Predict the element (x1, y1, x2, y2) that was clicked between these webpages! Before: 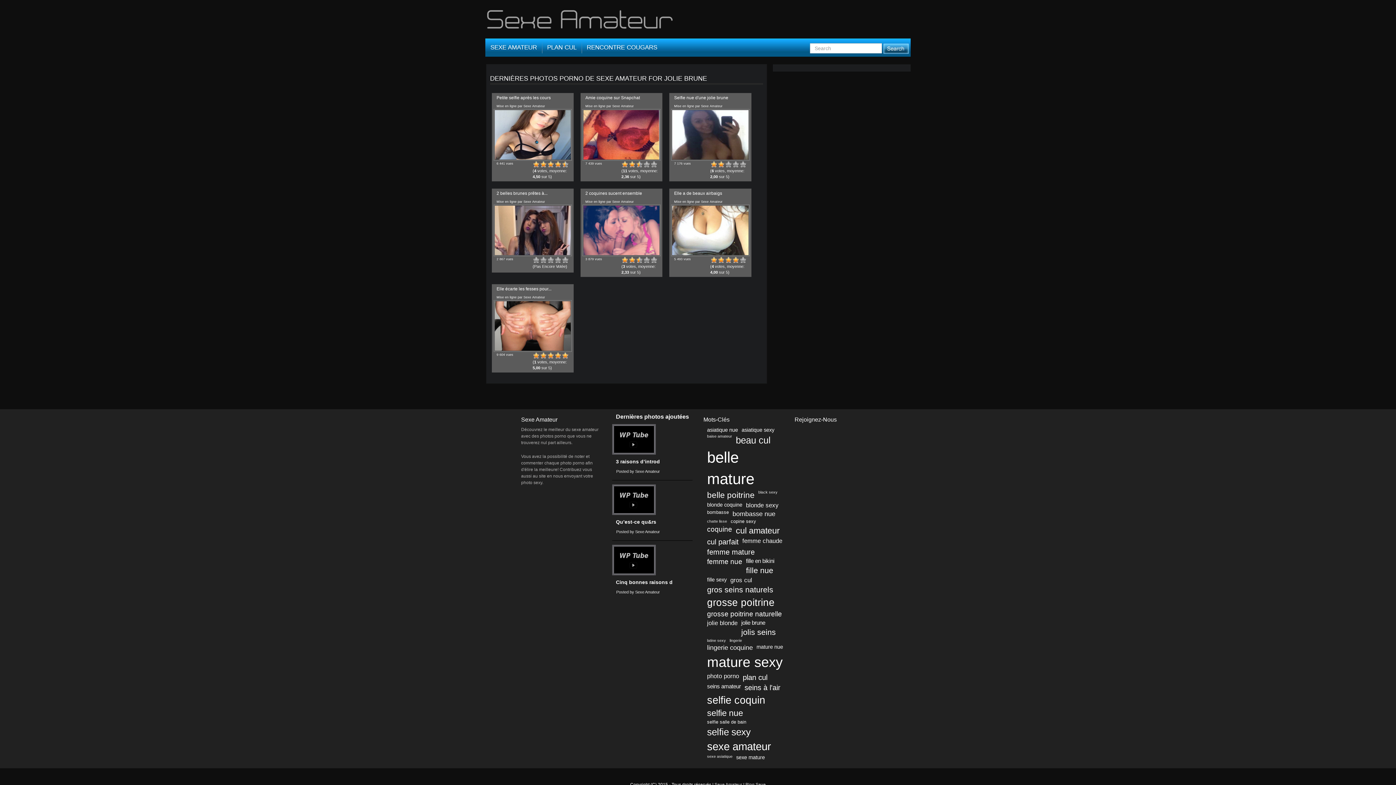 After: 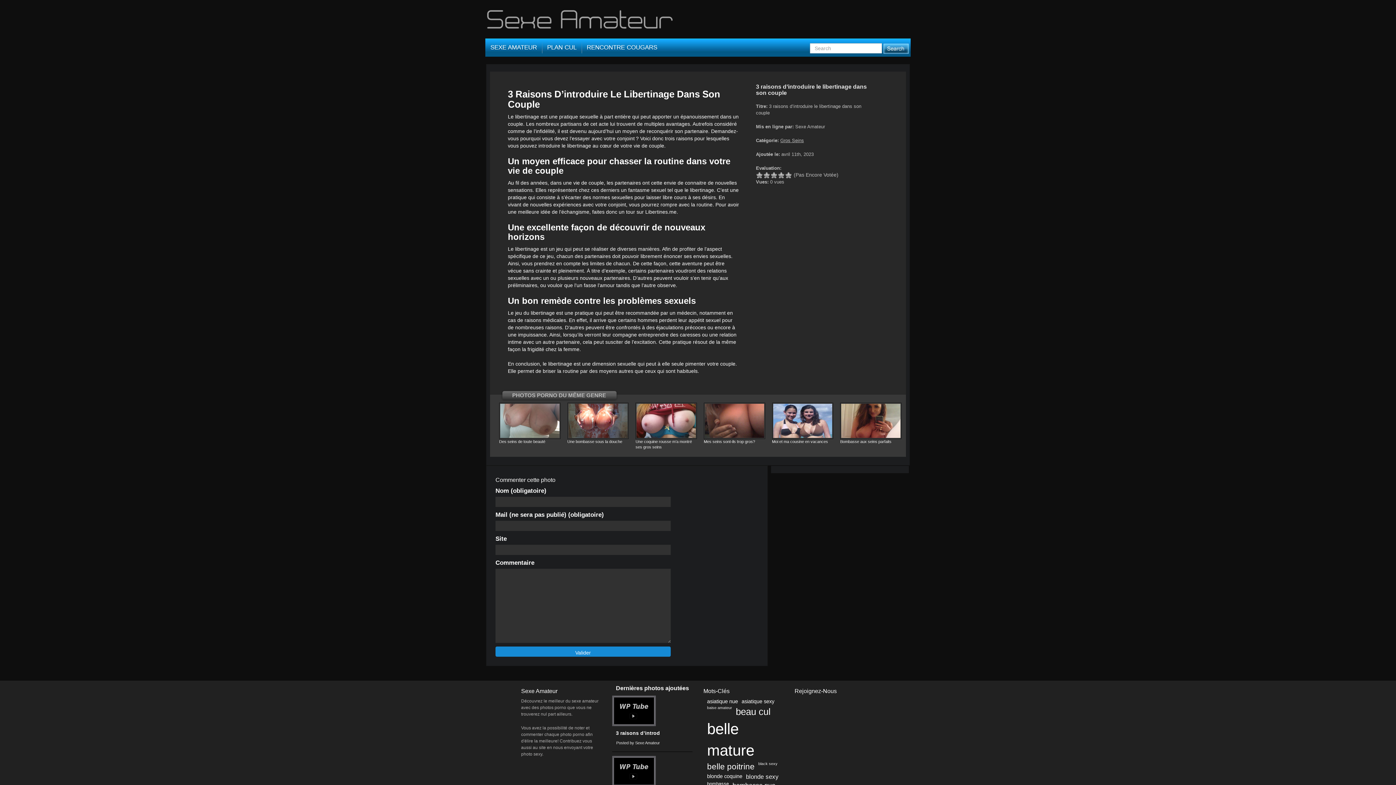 Action: label: 3 raisons d’introd bbox: (616, 459, 660, 464)